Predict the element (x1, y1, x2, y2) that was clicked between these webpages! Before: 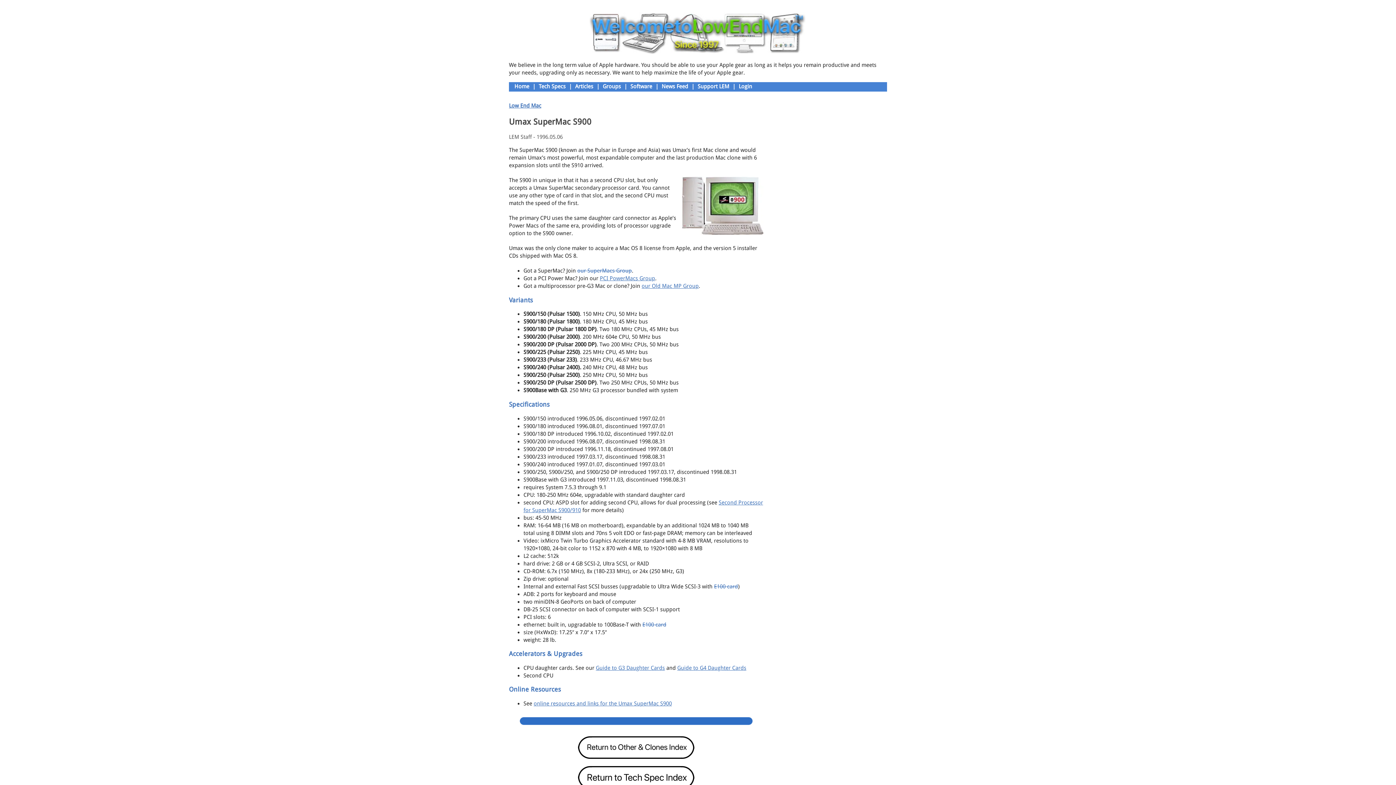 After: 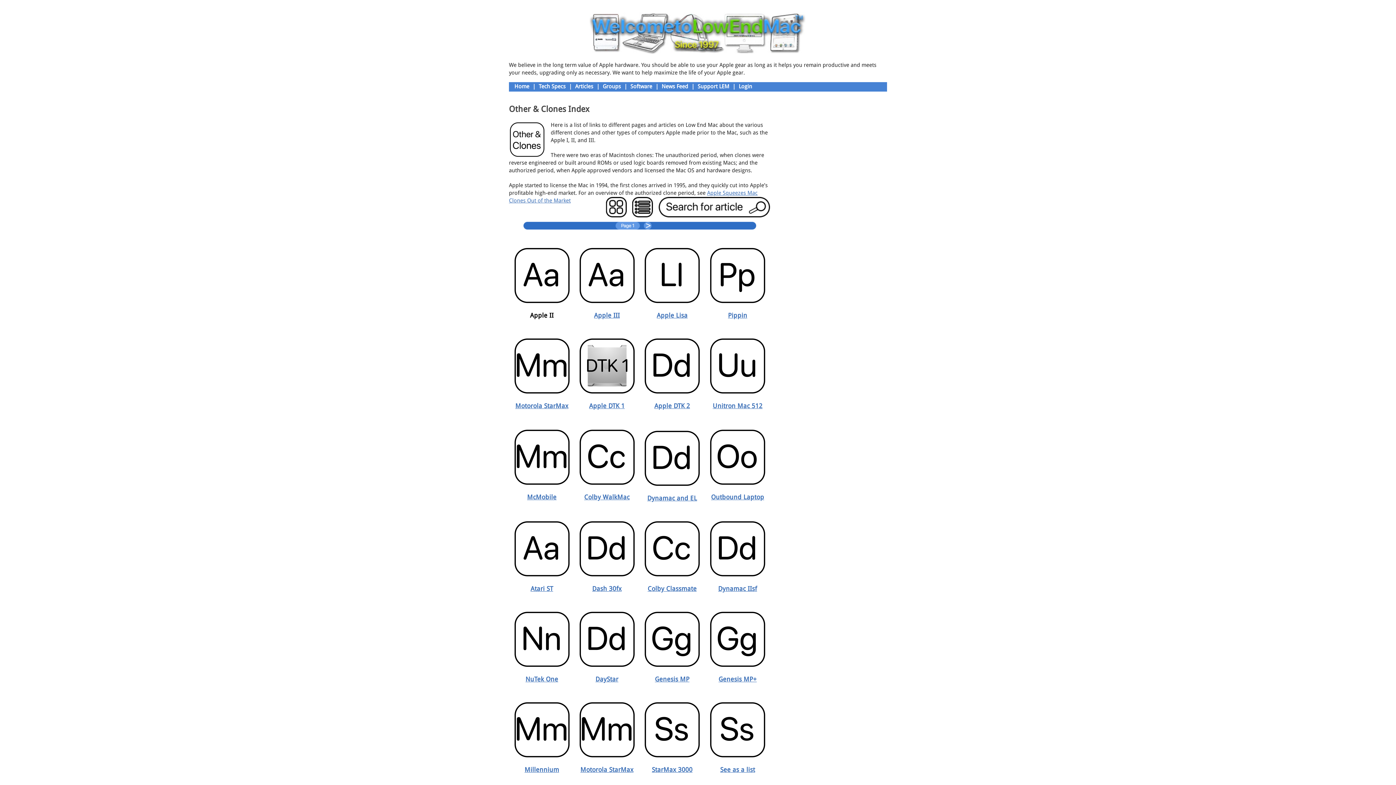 Action: bbox: (509, 766, 763, 789)